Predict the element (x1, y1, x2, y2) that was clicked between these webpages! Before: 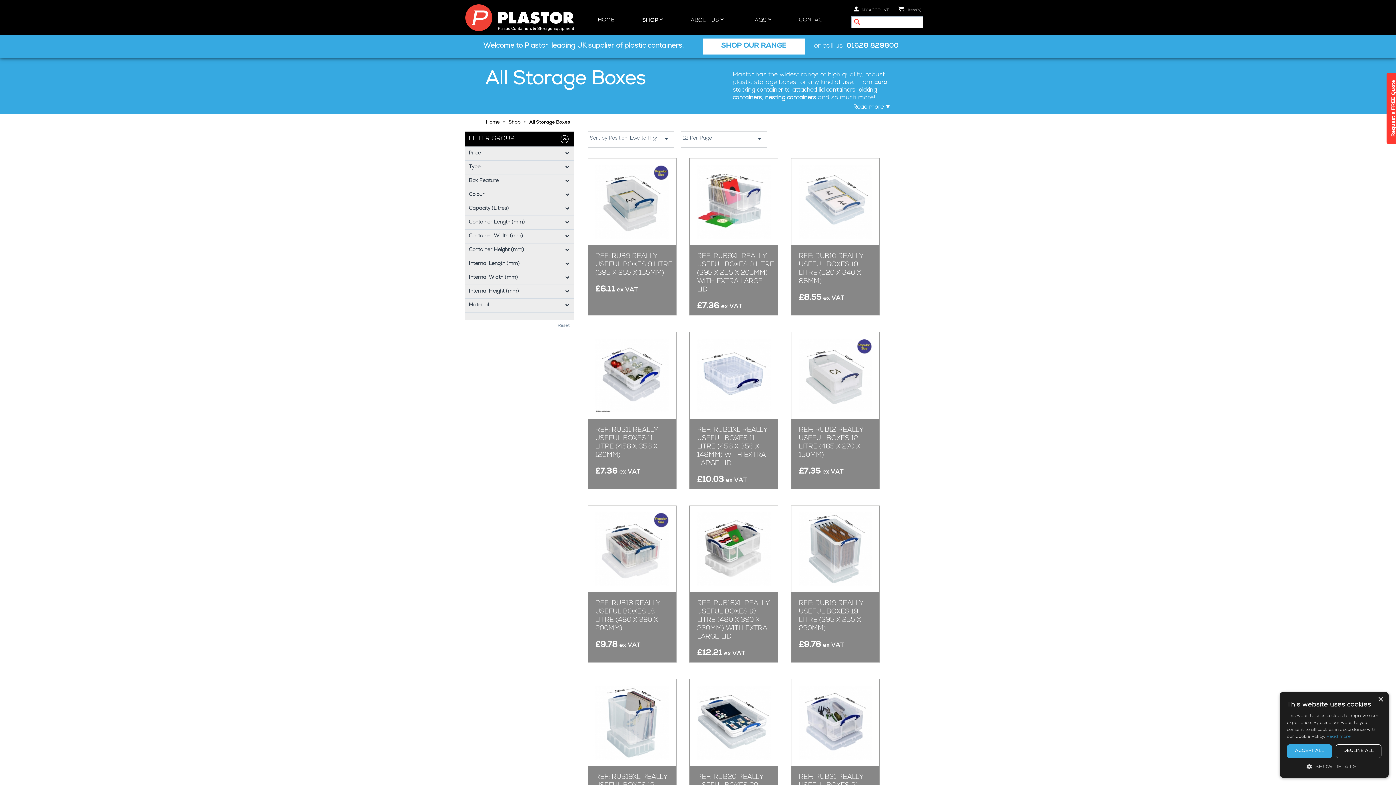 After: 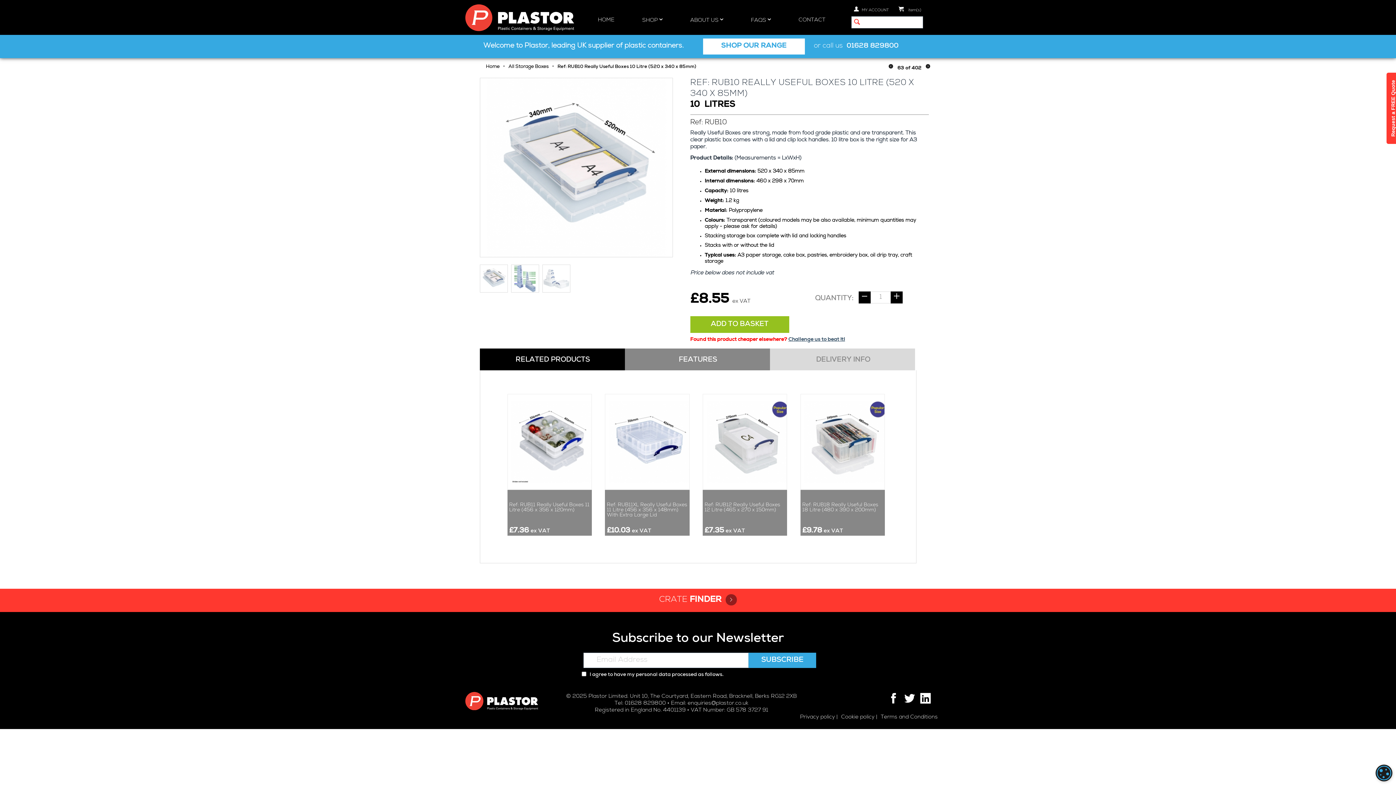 Action: bbox: (791, 165, 879, 238)